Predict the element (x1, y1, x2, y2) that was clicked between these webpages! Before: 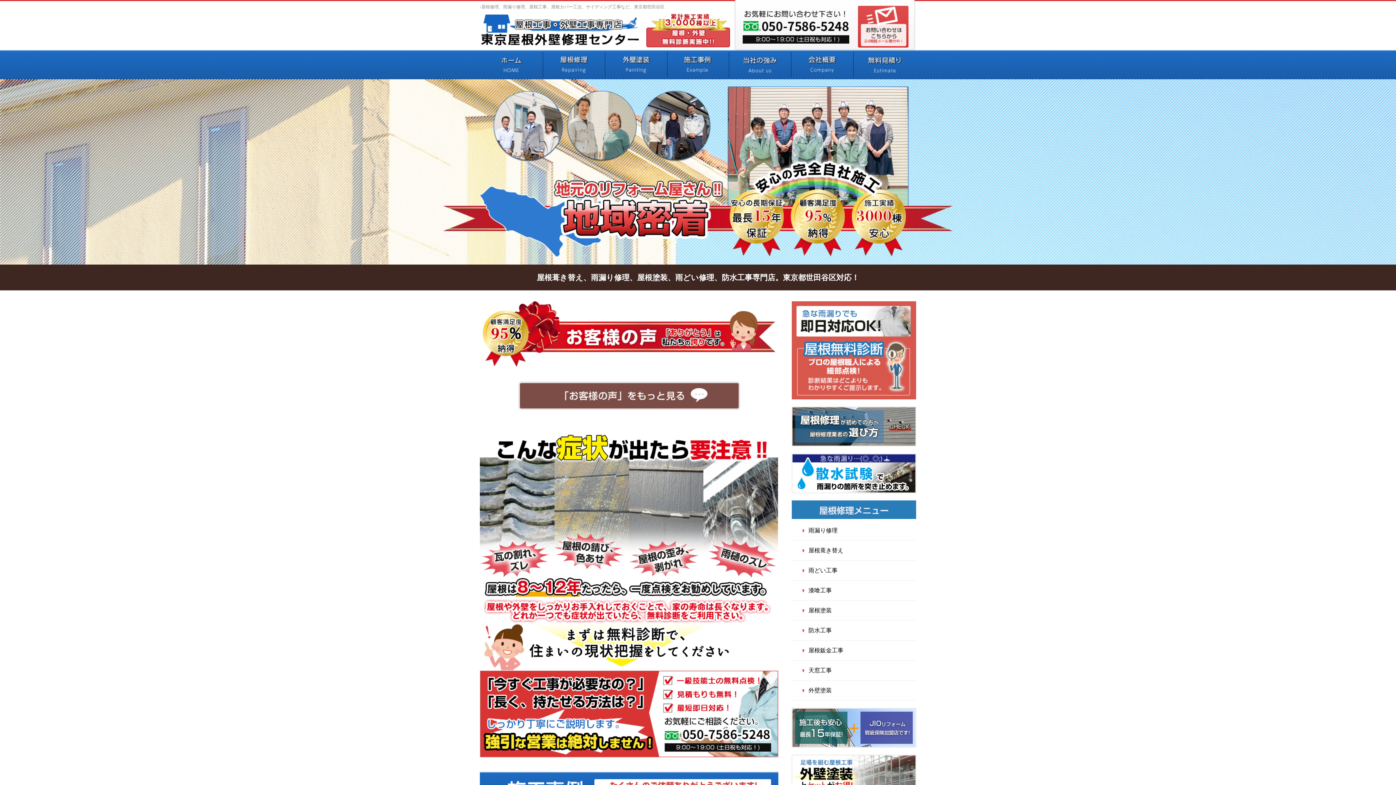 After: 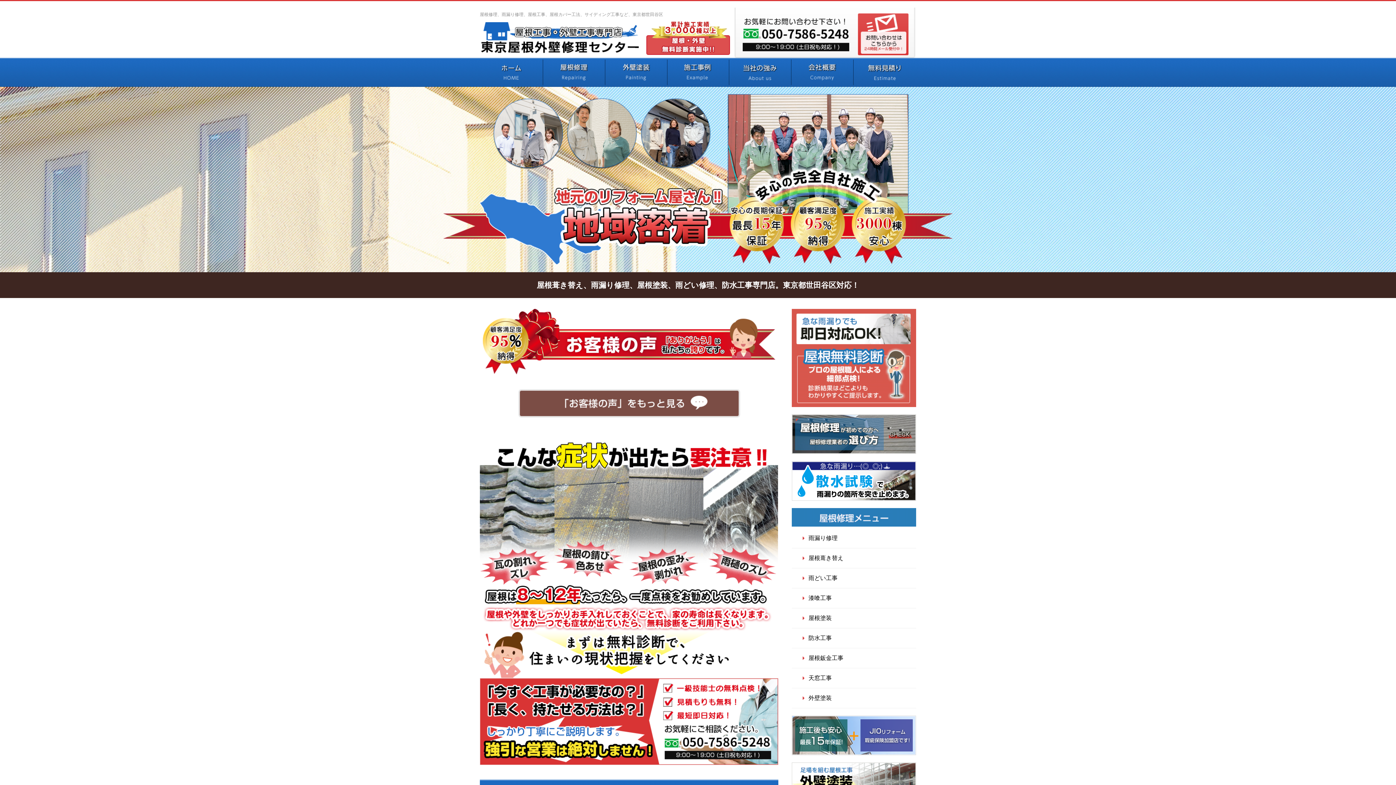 Action: bbox: (480, 39, 640, 45)